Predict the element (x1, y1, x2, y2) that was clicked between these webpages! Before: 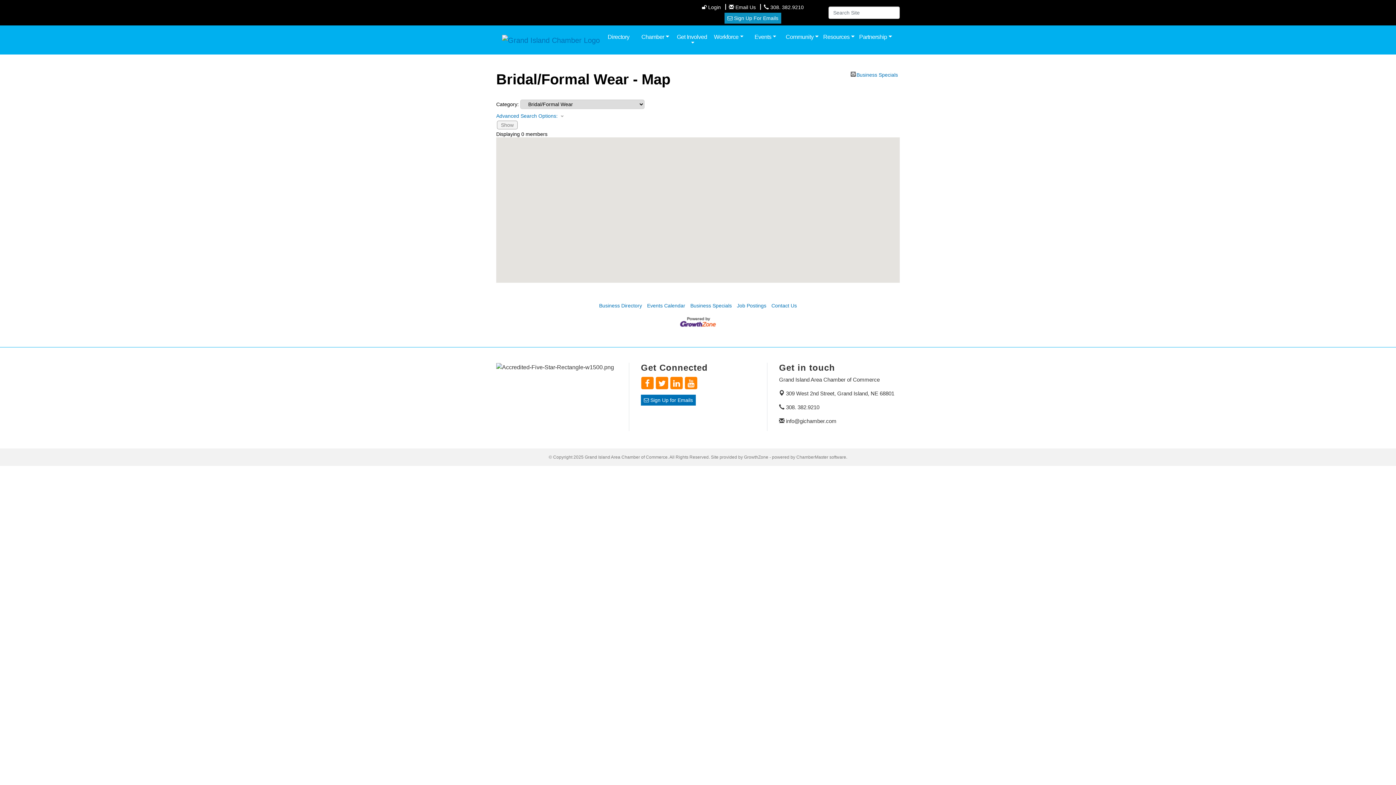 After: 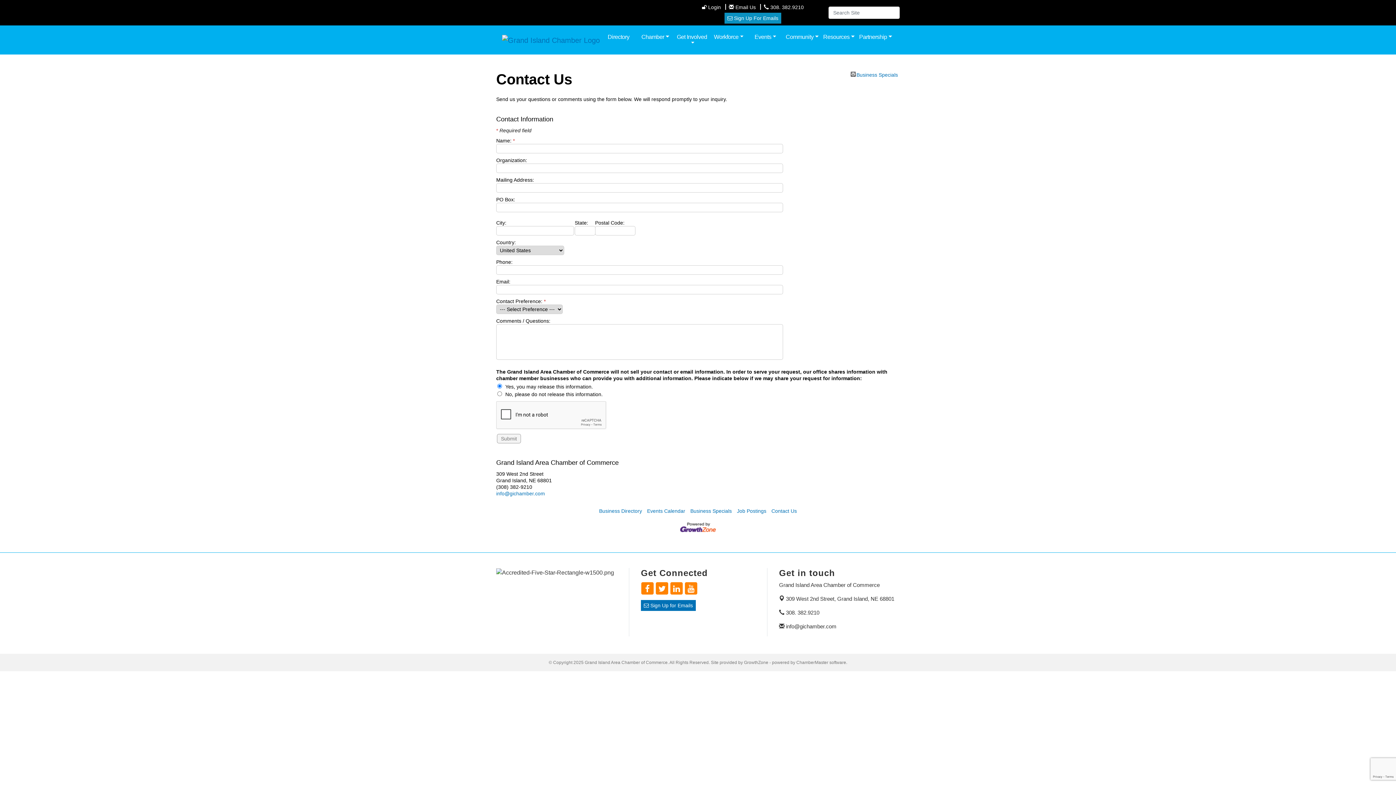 Action: bbox: (771, 303, 797, 308) label: Contact Us